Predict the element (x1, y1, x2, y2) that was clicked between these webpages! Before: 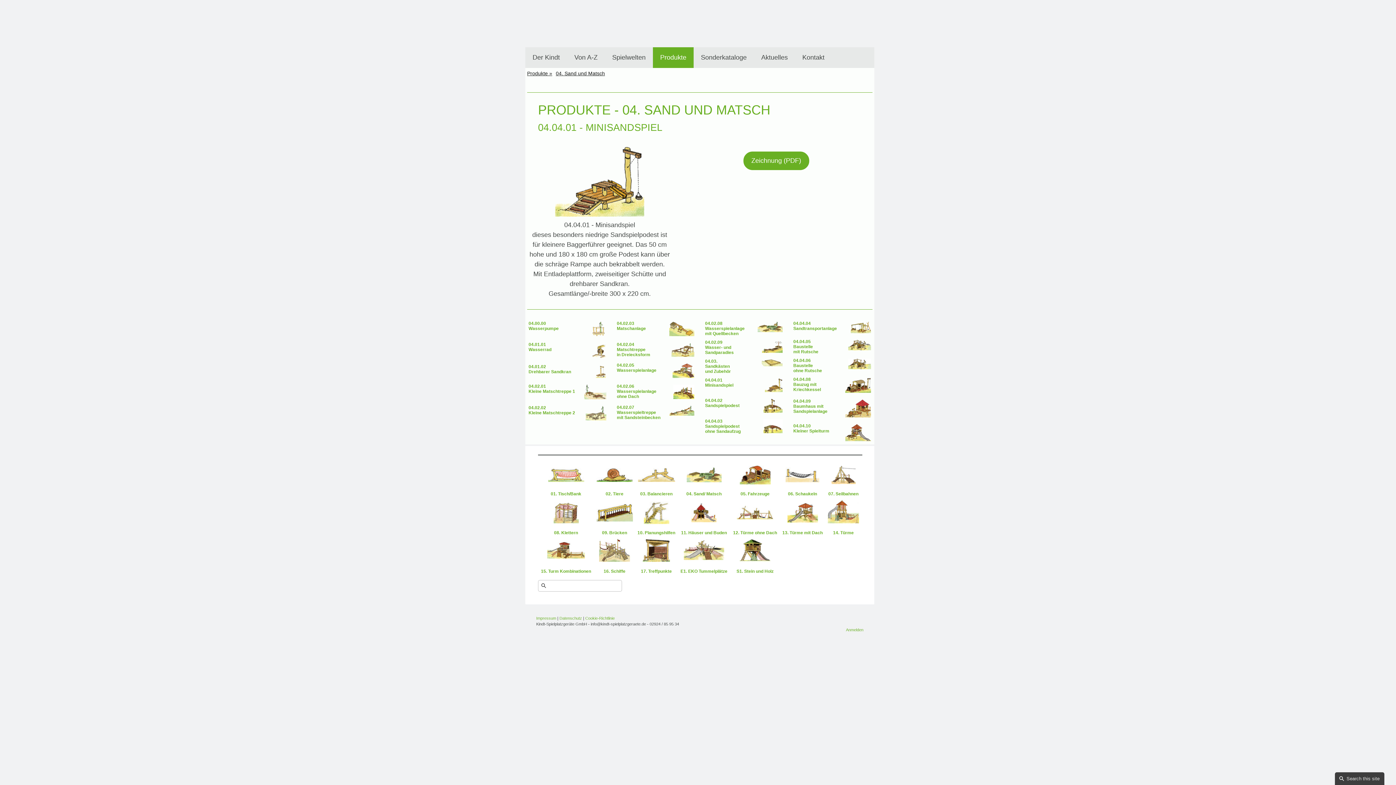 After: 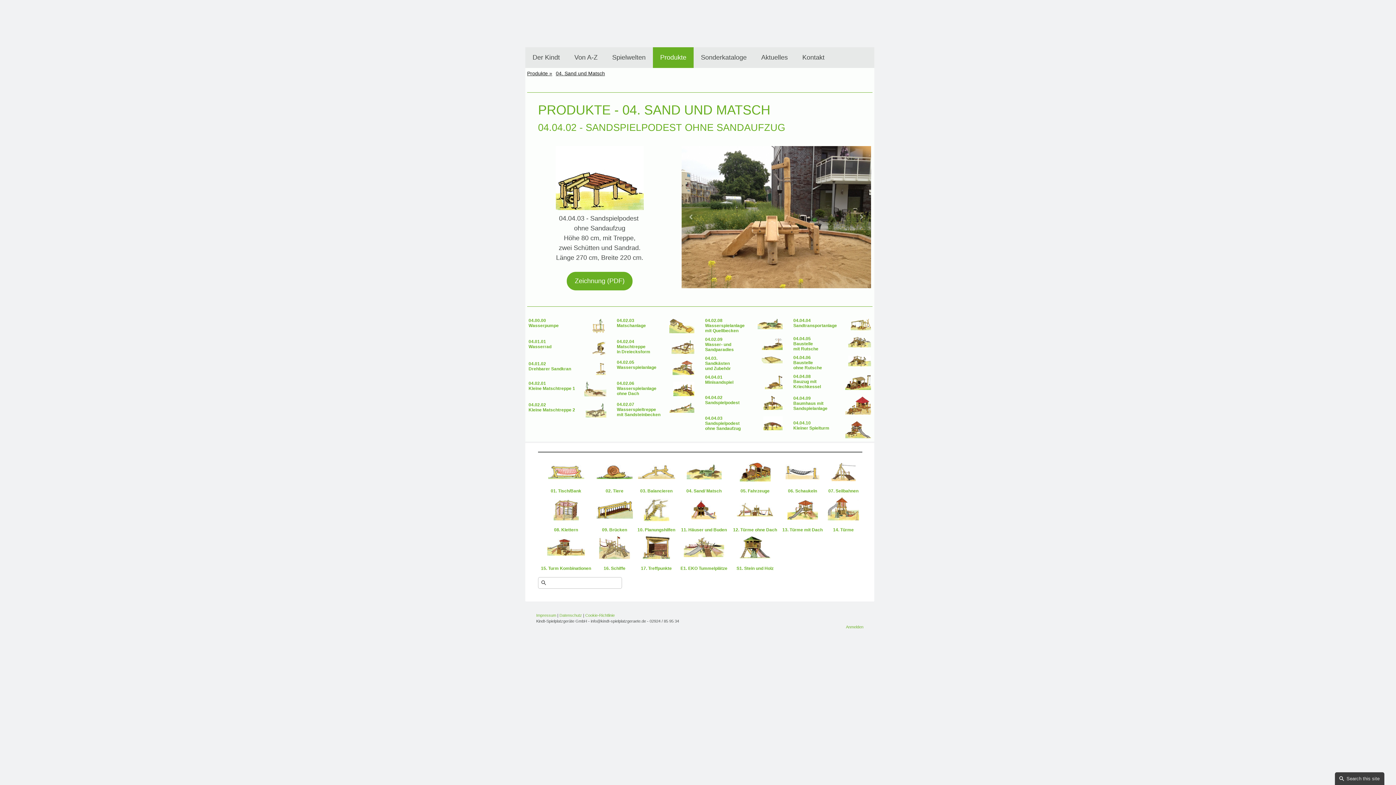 Action: label: ohne Sandaufzug bbox: (705, 427, 740, 434)